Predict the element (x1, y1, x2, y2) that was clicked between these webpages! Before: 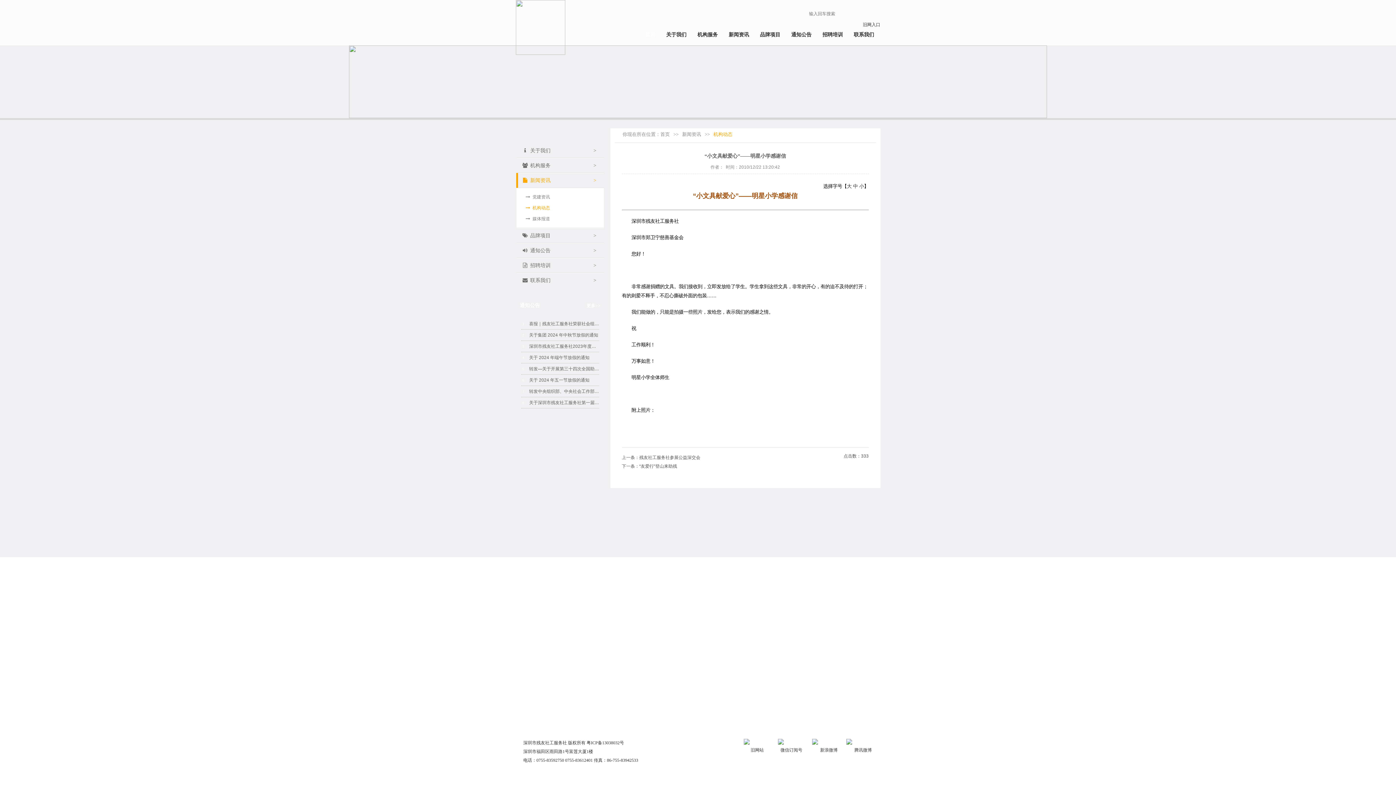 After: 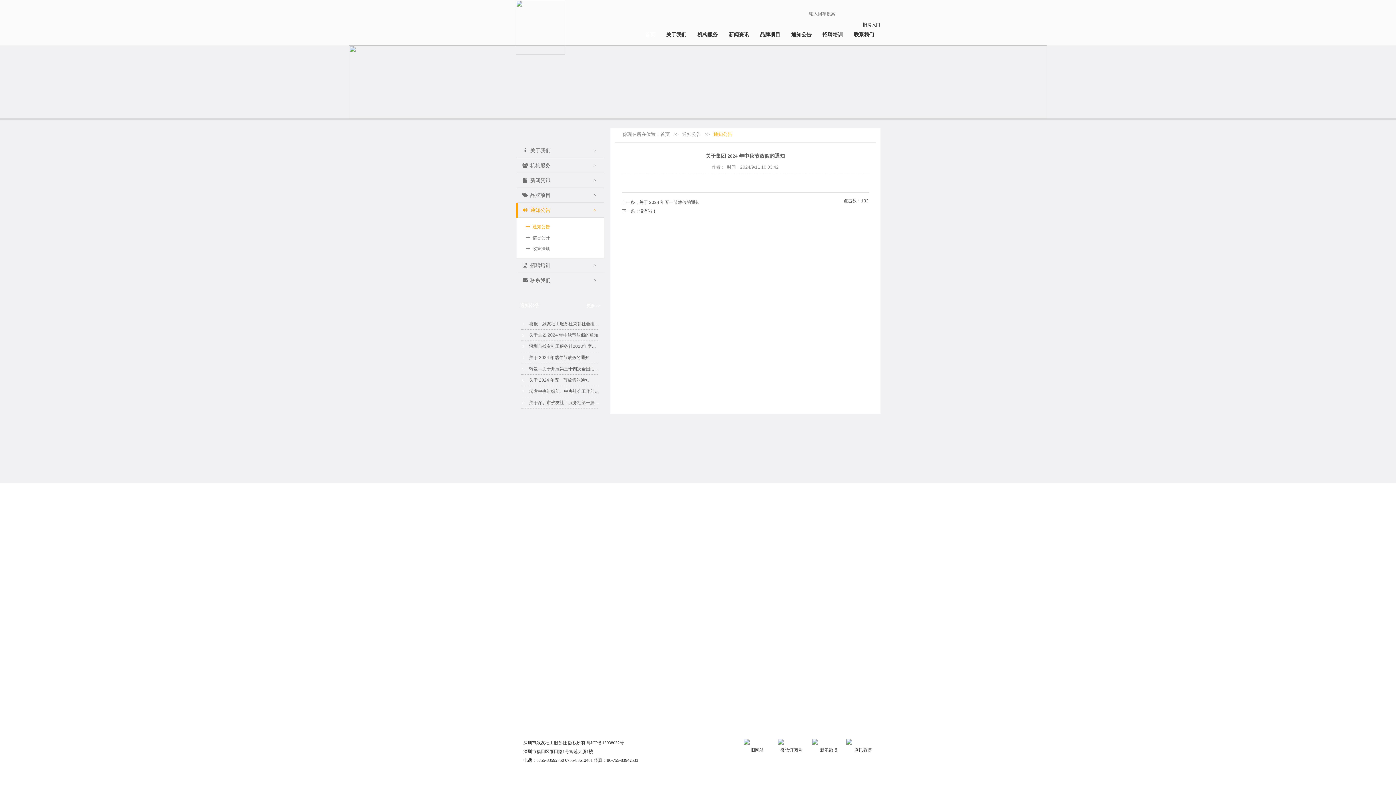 Action: bbox: (521, 329, 599, 340) label: 2
关于集团 2024 年中秋节放假的通知